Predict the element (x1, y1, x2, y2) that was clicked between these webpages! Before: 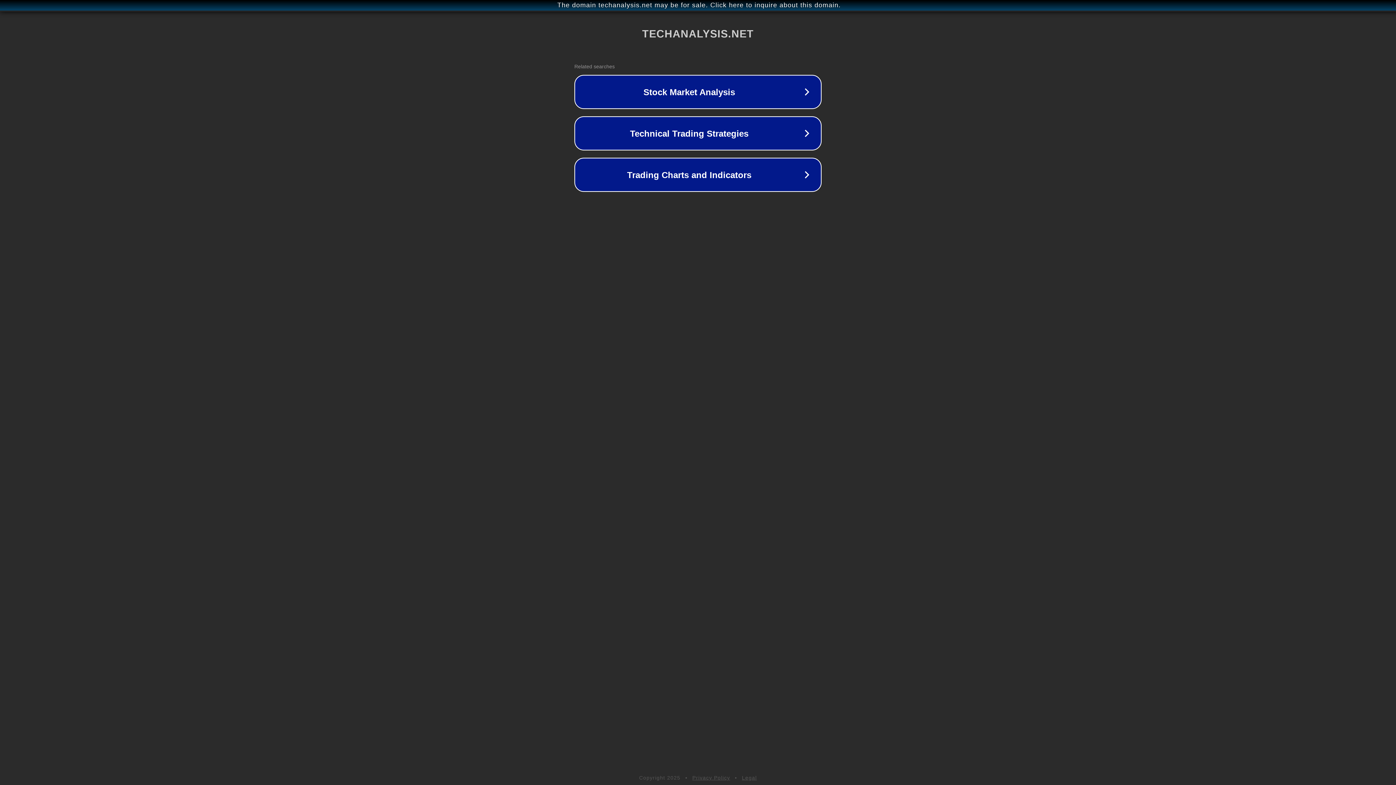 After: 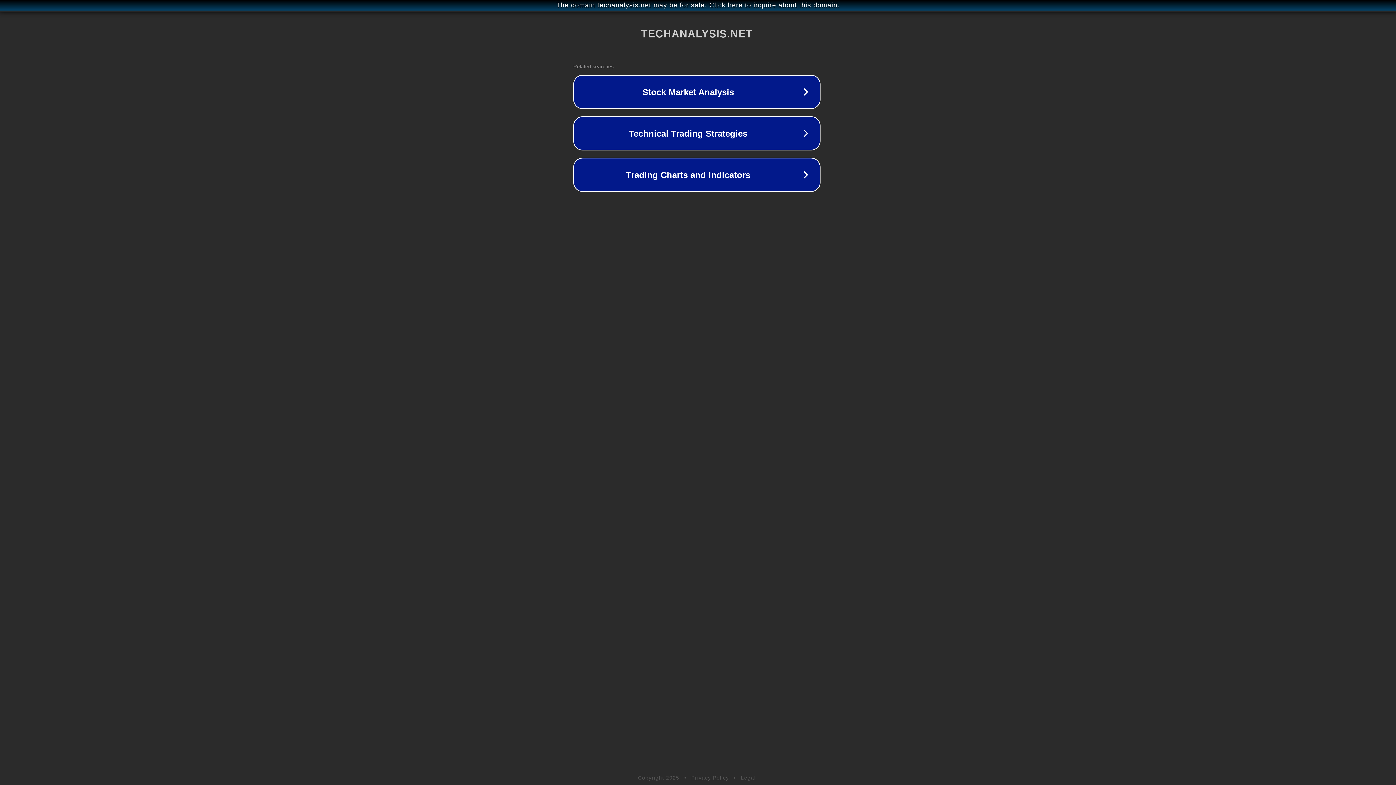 Action: bbox: (1, 1, 1397, 9) label: The domain techanalysis.net may be for sale. Click here to inquire about this domain.